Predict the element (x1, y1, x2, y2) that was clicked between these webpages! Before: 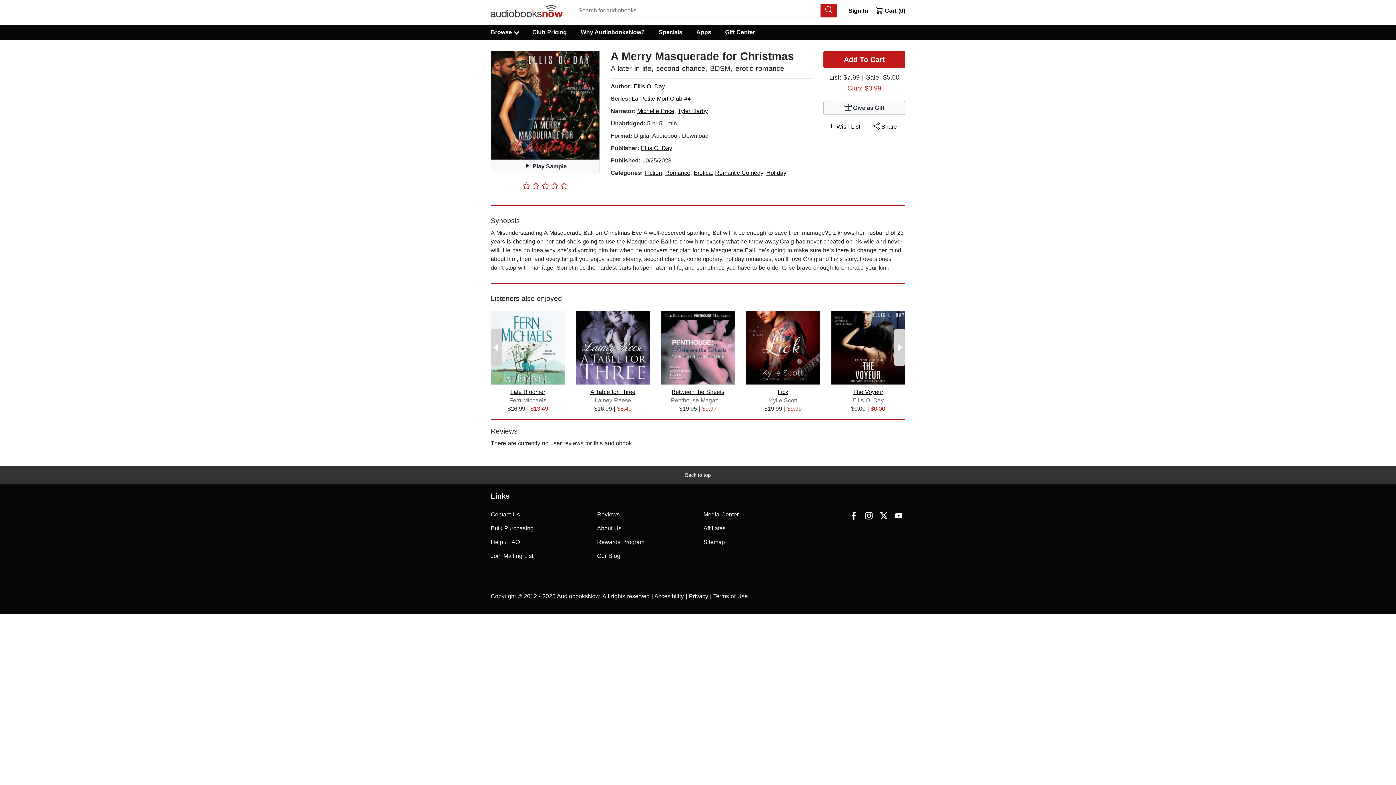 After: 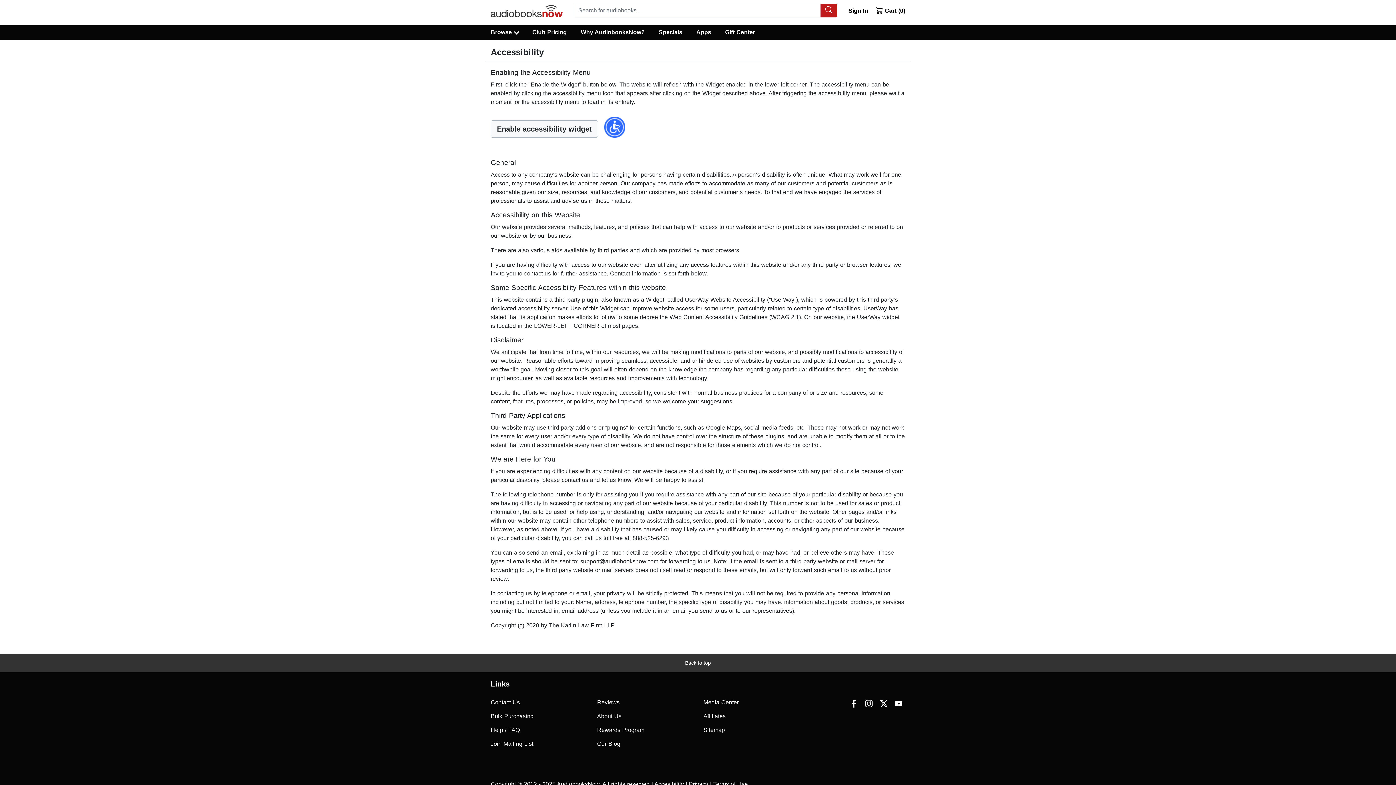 Action: bbox: (654, 593, 684, 599) label: Accesibility